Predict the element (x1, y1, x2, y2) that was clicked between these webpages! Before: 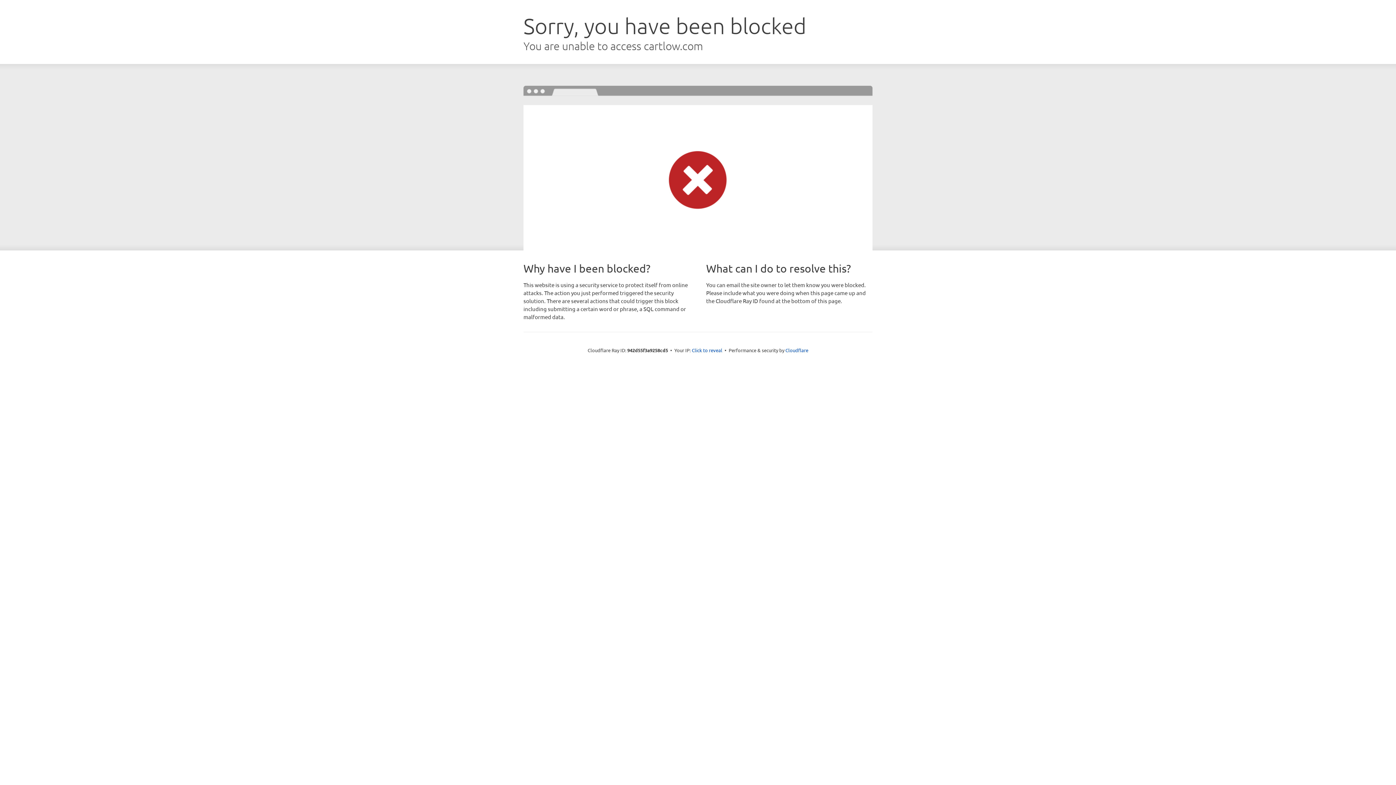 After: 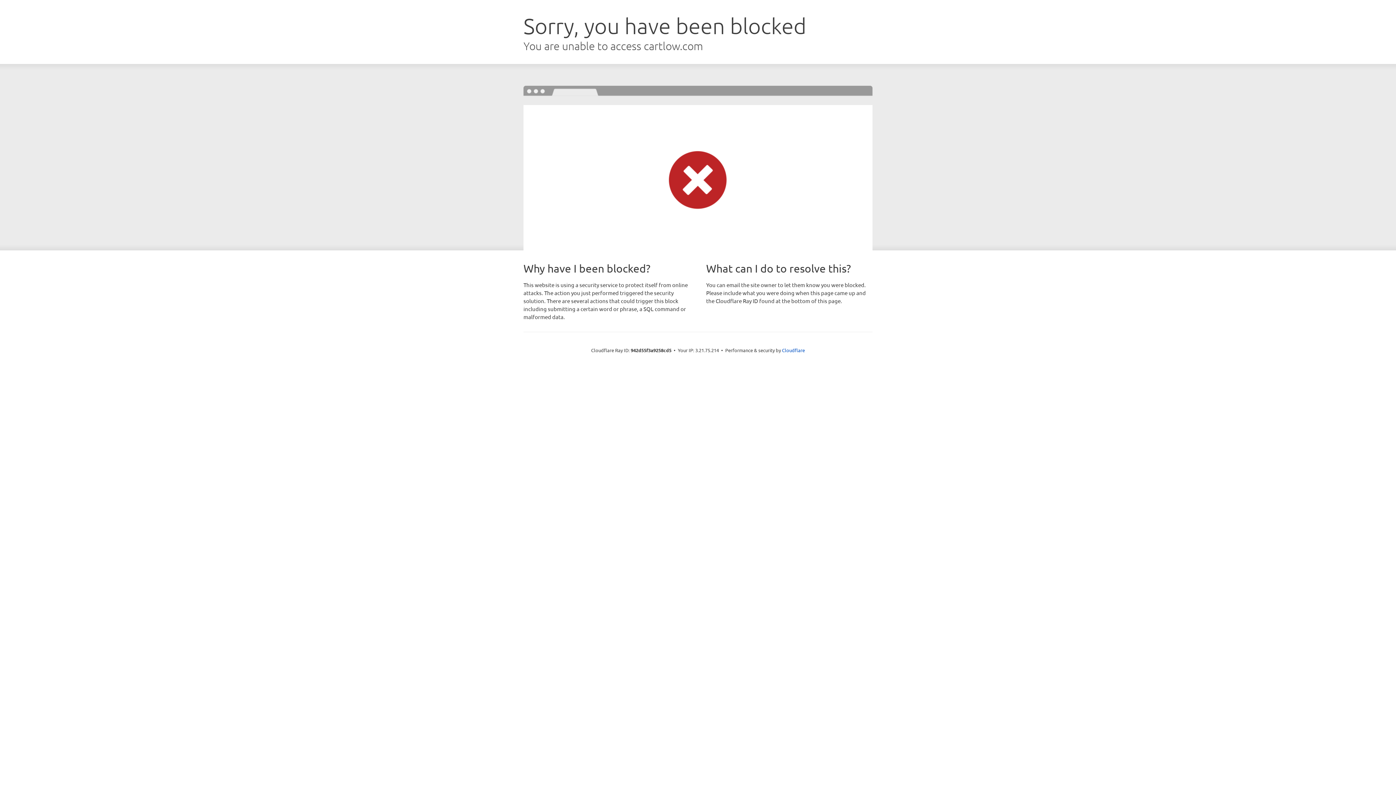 Action: bbox: (692, 346, 722, 353) label: Click to reveal